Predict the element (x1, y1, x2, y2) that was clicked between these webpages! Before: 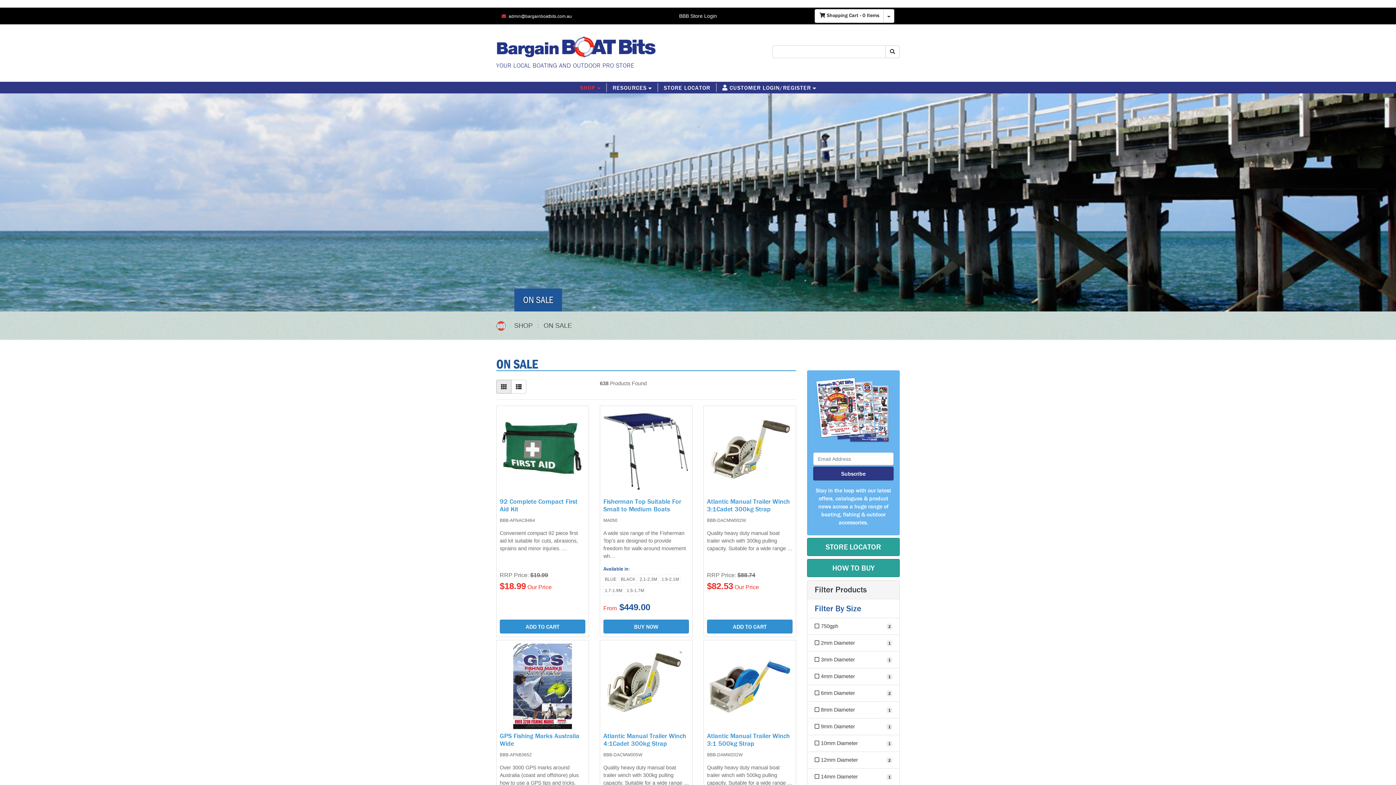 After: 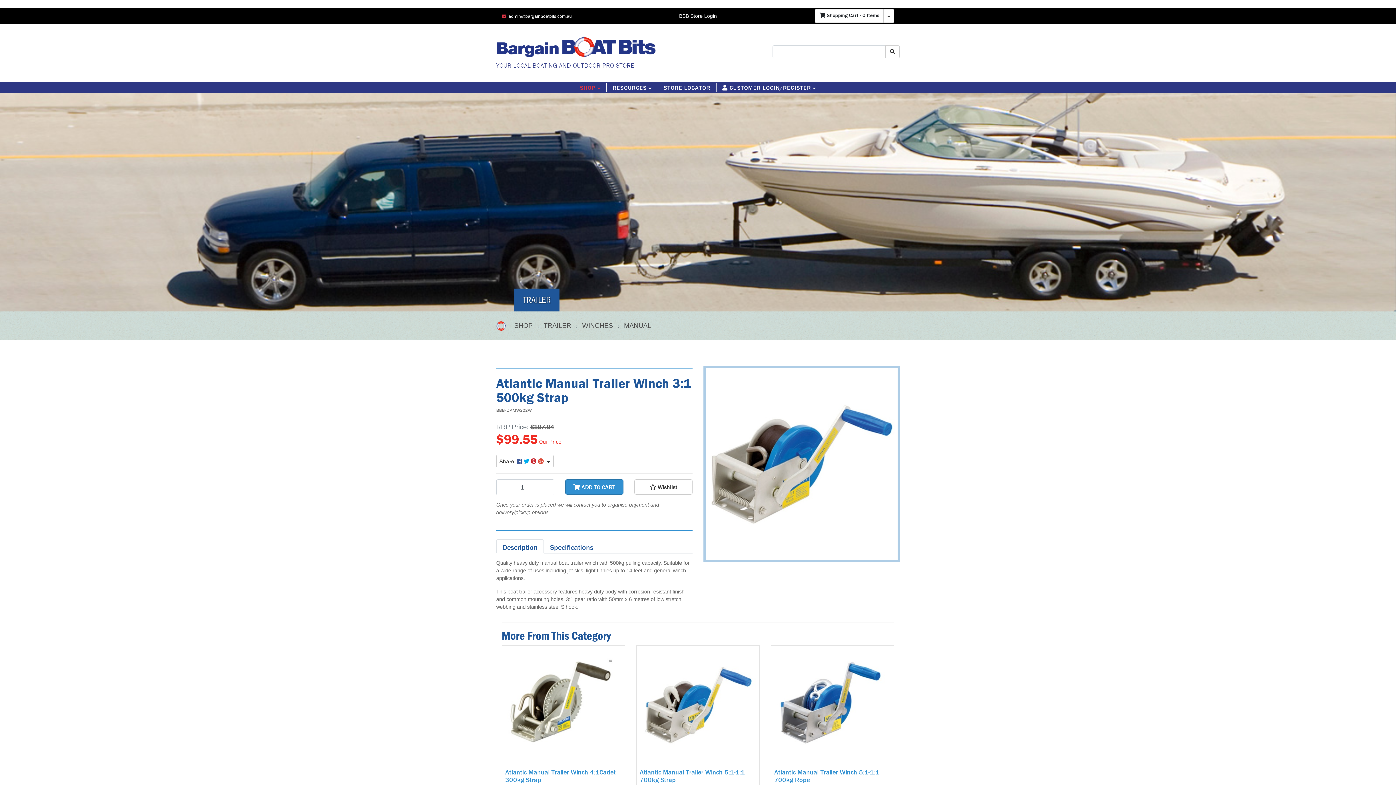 Action: bbox: (707, 731, 790, 747) label: Atlantic Manual Trailer Winch 3:1 500kg Strap